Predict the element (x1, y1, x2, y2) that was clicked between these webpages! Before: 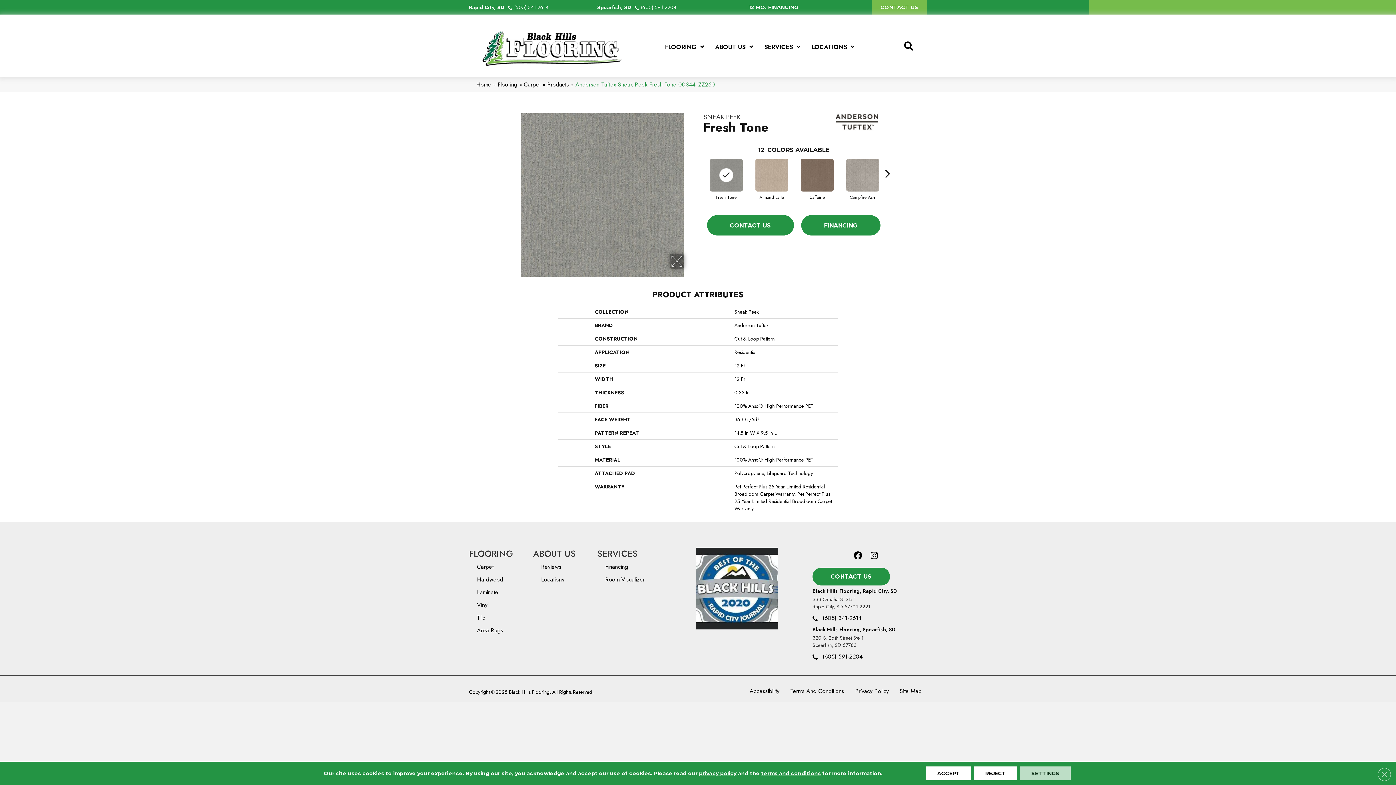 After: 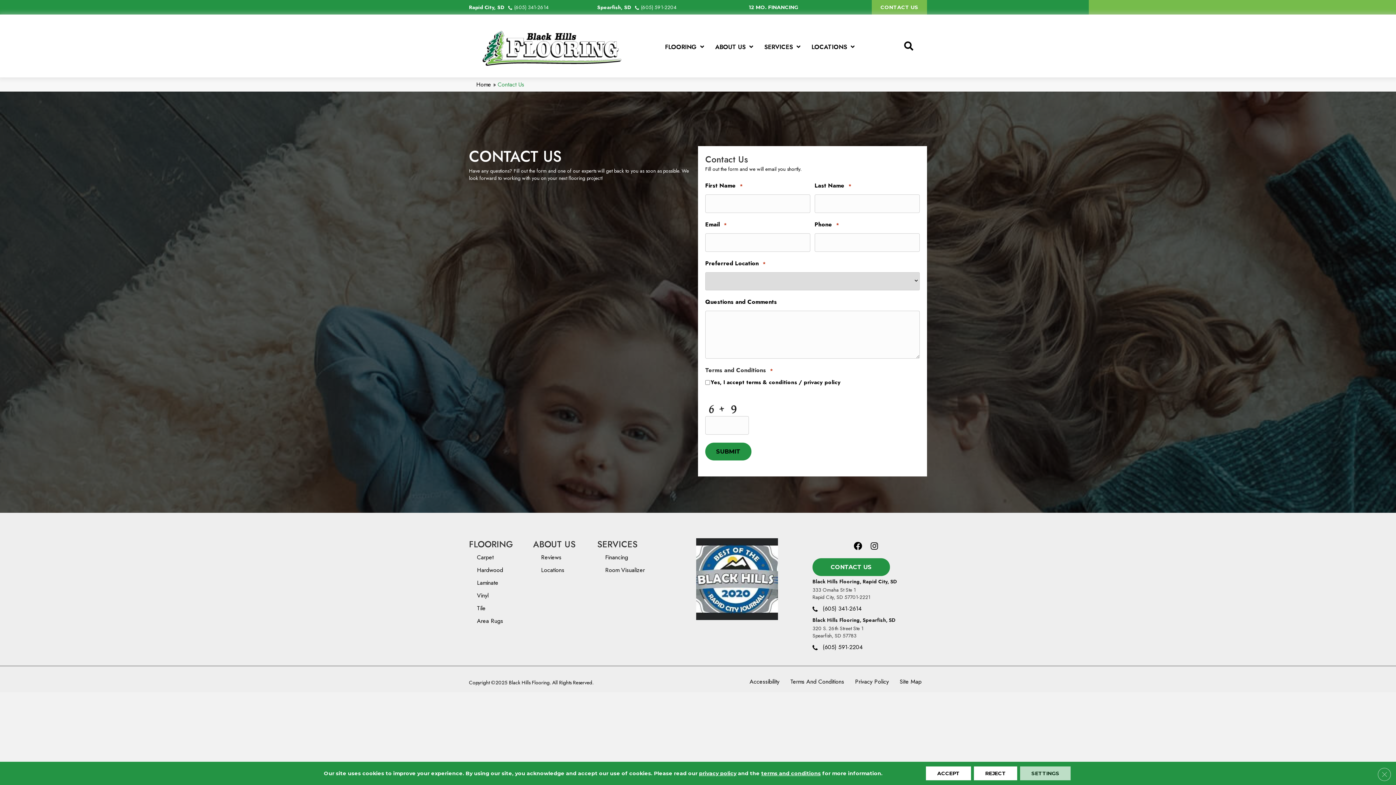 Action: label: CONTACT US bbox: (707, 215, 794, 235)